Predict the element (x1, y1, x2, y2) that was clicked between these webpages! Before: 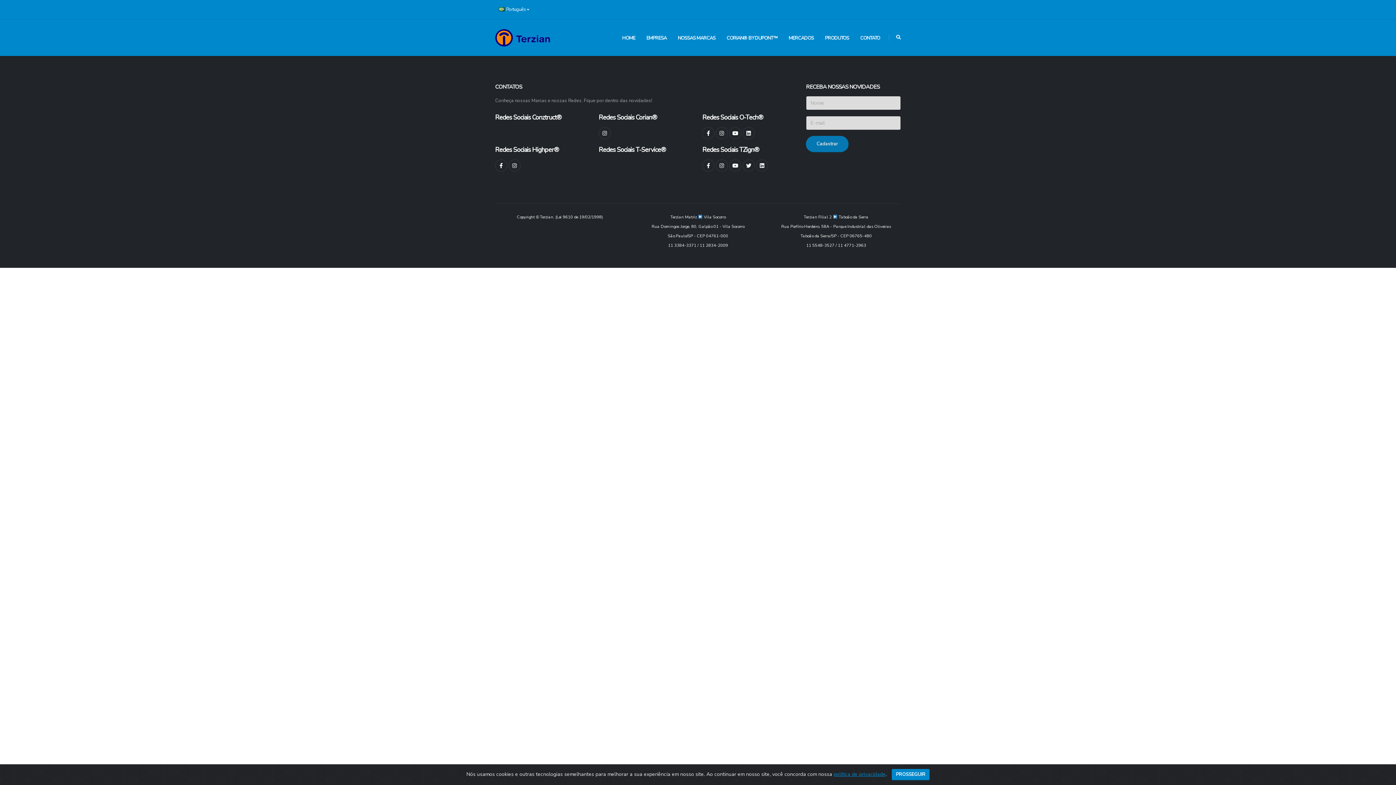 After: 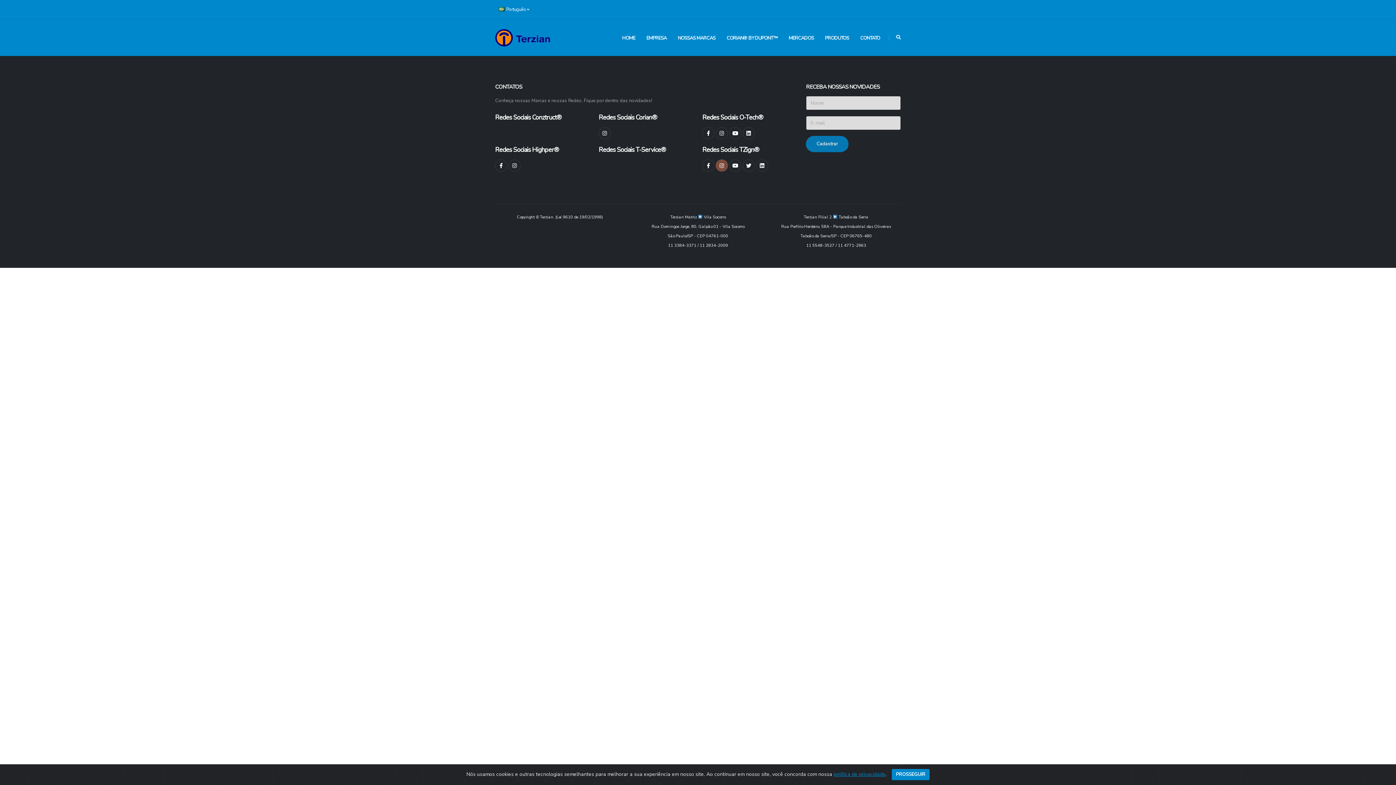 Action: bbox: (715, 159, 727, 171)